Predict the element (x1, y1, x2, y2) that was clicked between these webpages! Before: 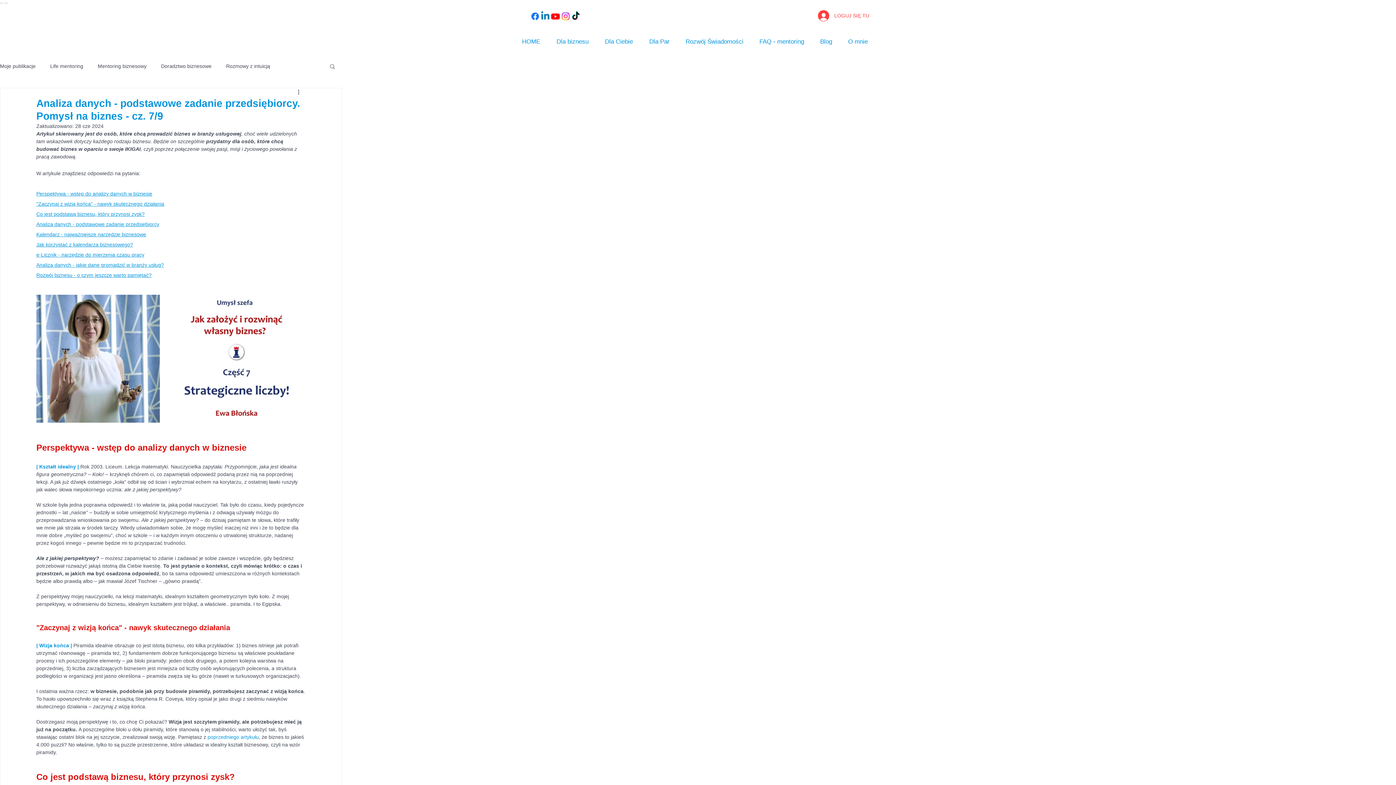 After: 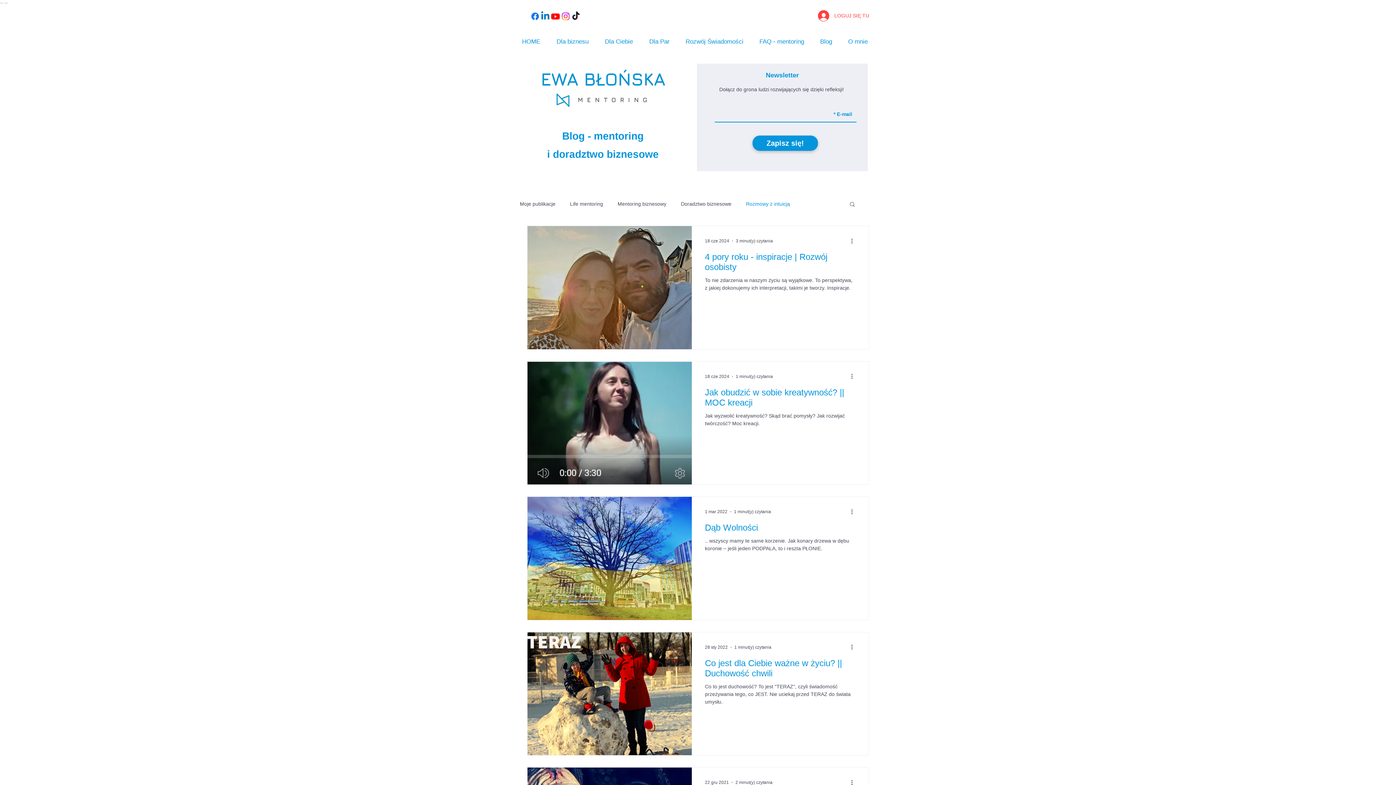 Action: label: Rozmowy z intuicją bbox: (226, 63, 270, 69)